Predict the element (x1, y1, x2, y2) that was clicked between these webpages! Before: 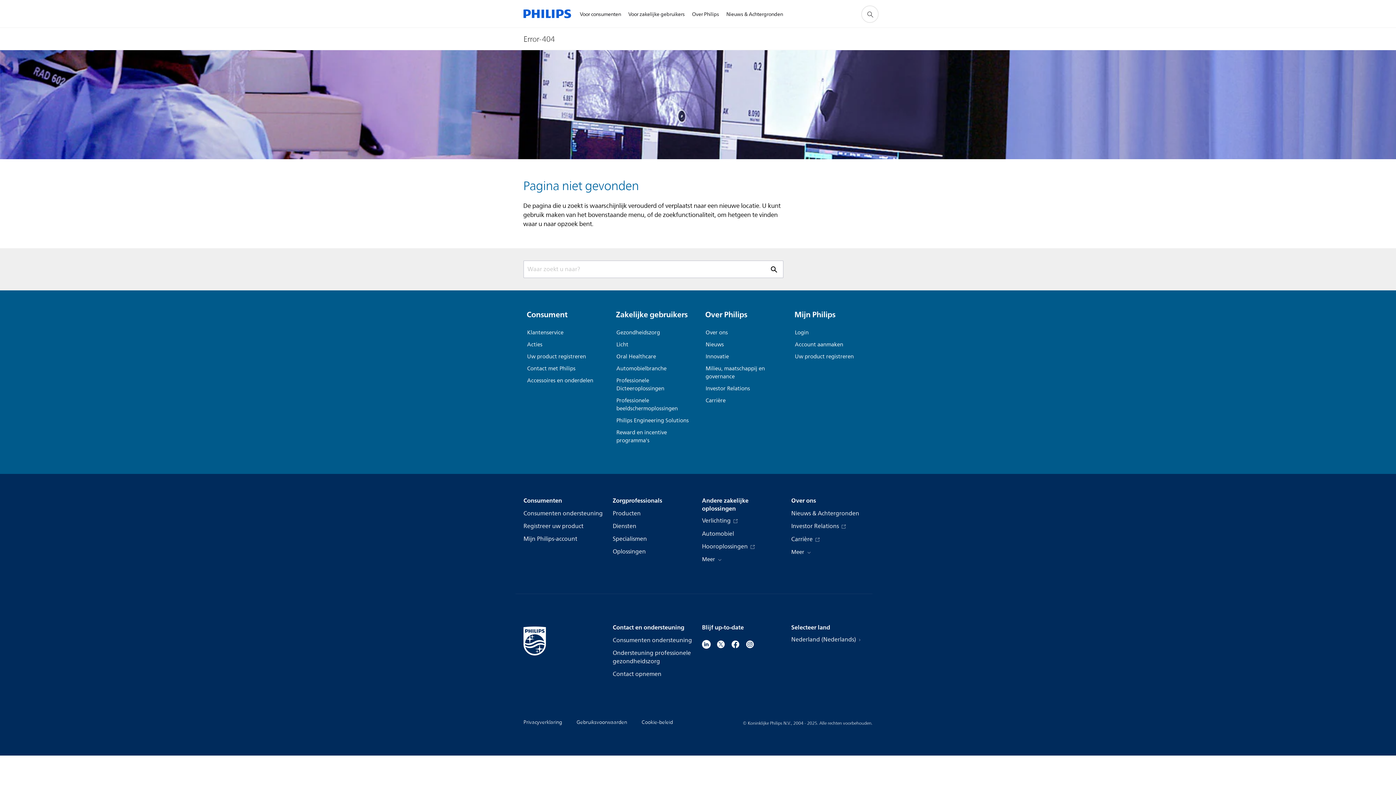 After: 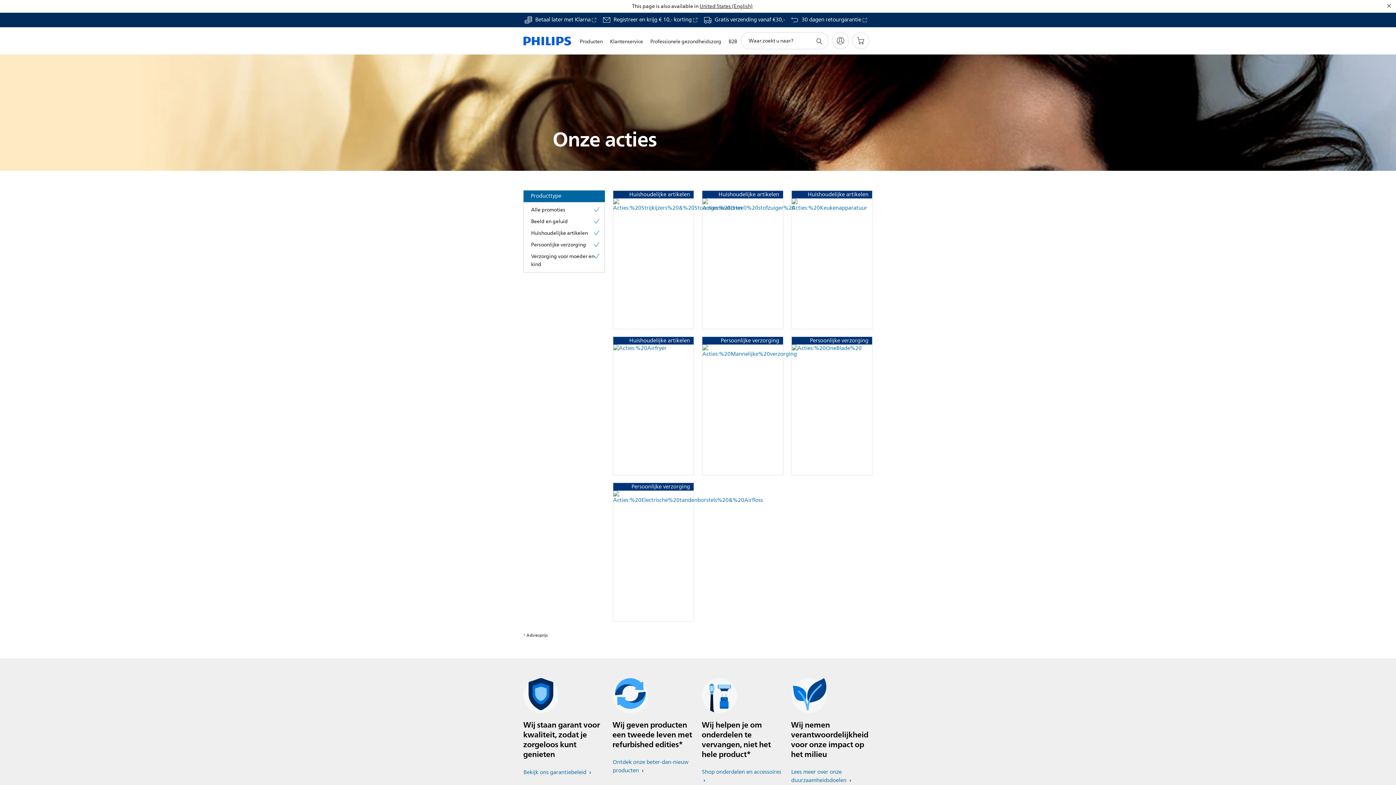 Action: label: Acties bbox: (527, 339, 601, 351)